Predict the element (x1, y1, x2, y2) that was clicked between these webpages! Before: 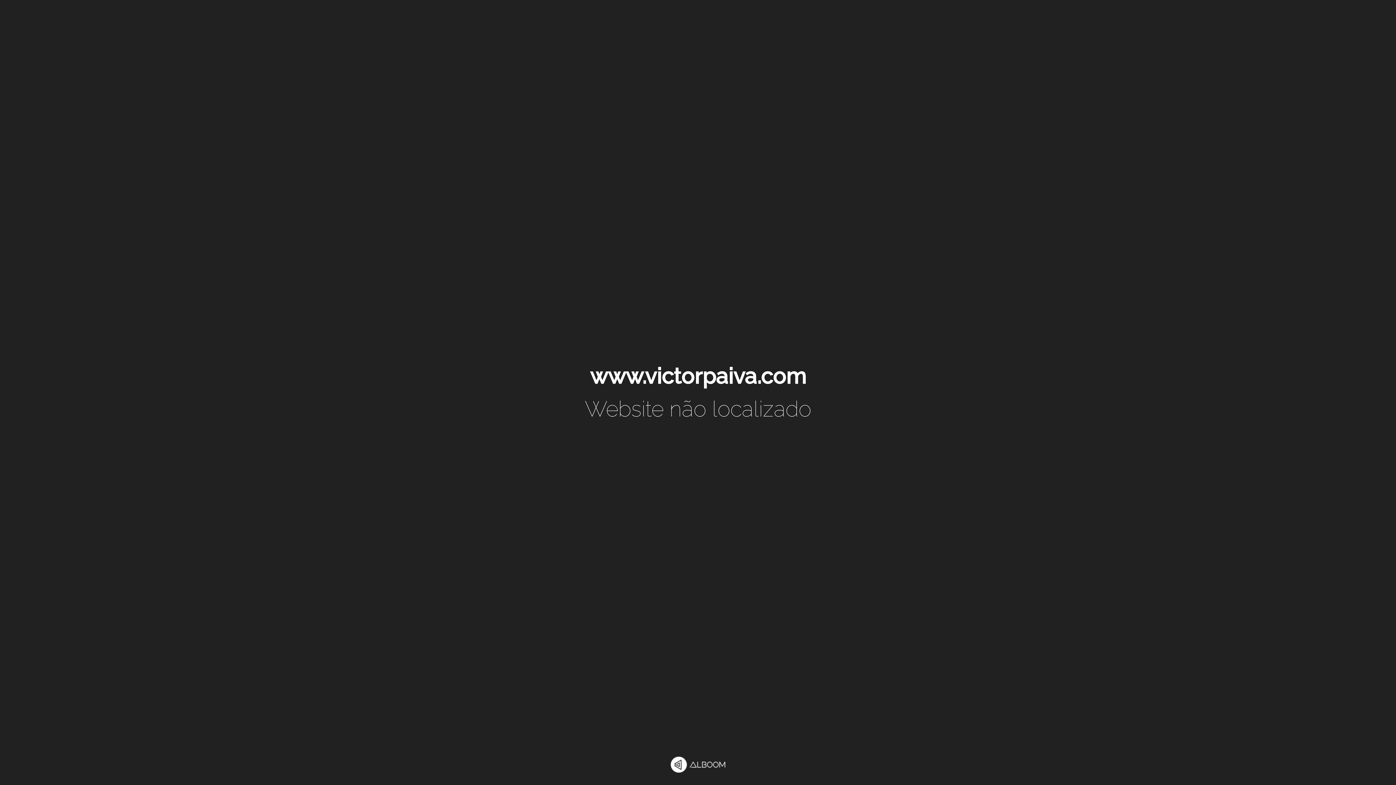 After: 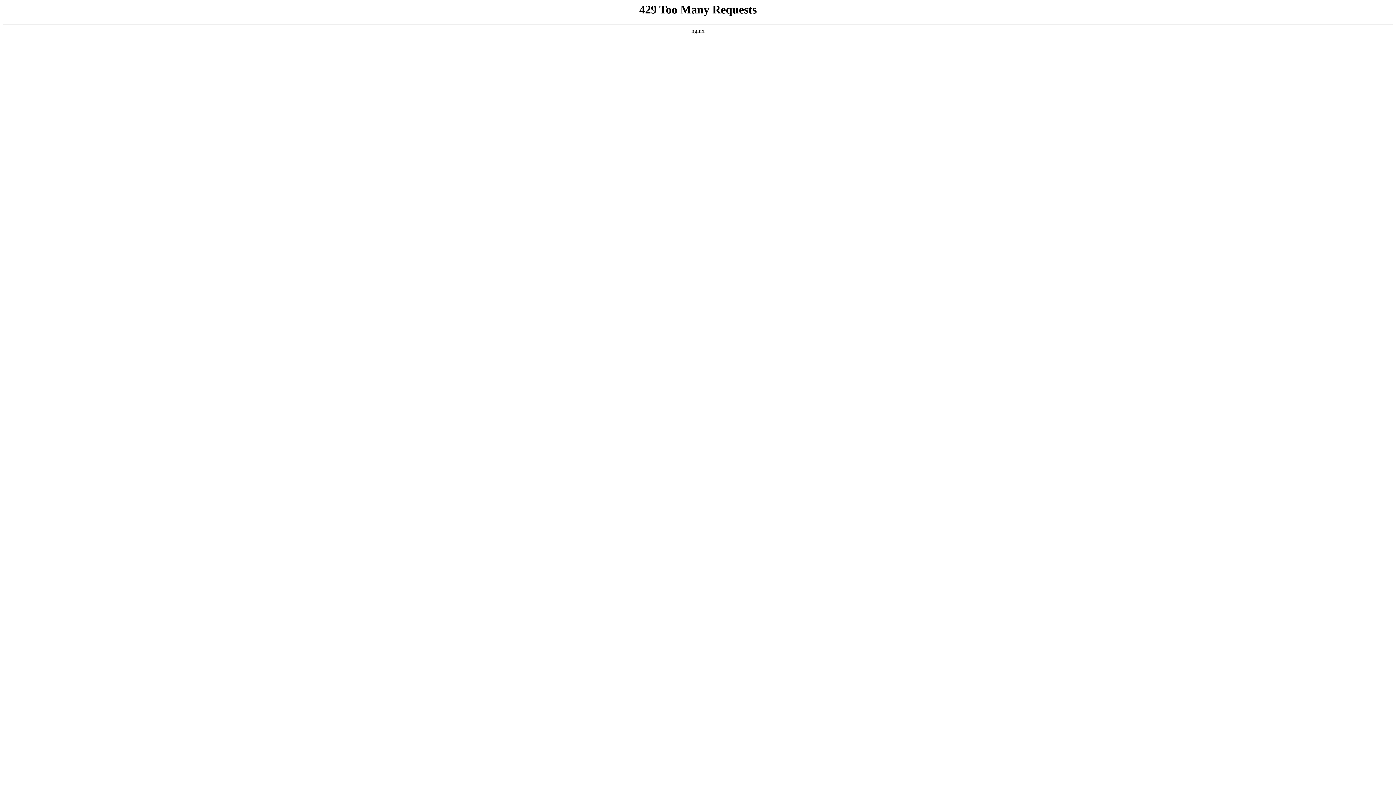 Action: bbox: (670, 757, 725, 774)